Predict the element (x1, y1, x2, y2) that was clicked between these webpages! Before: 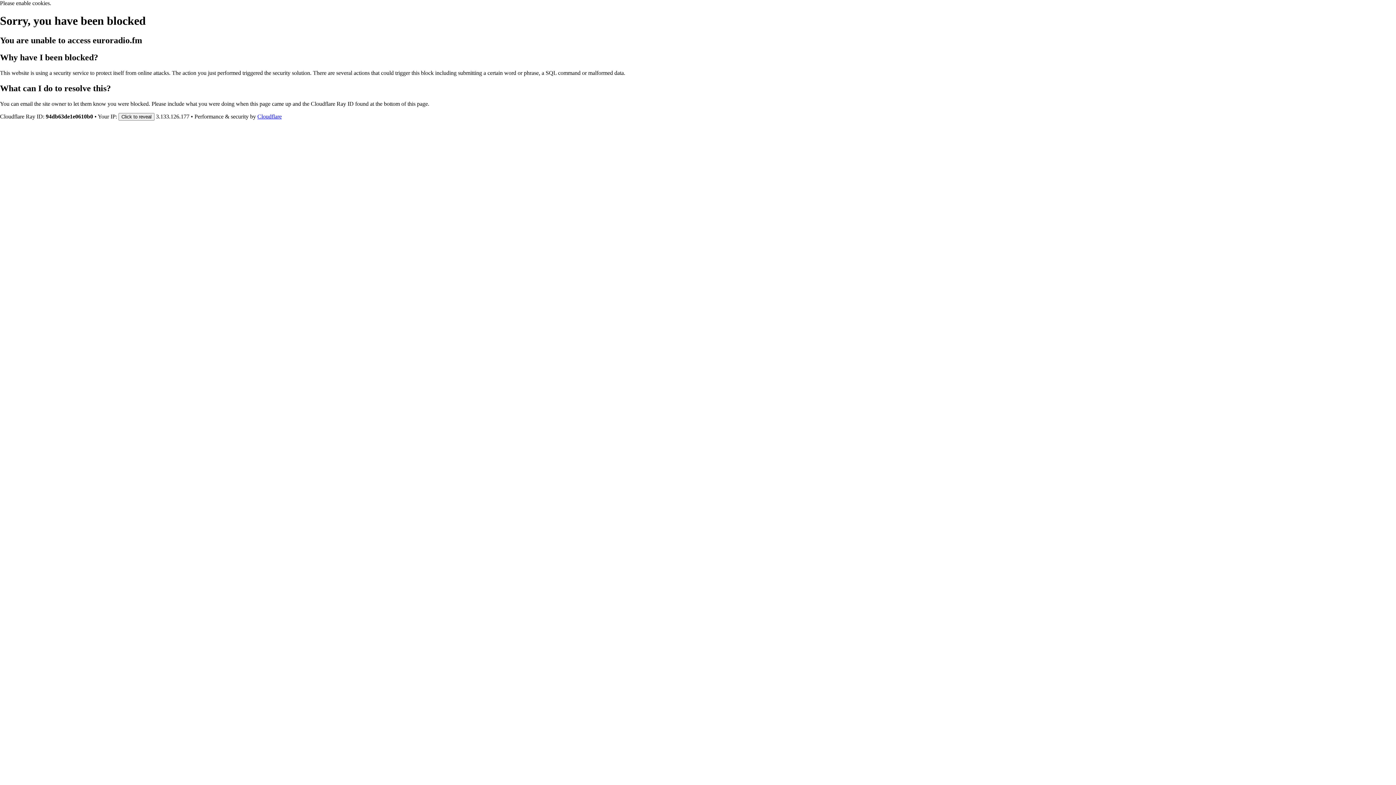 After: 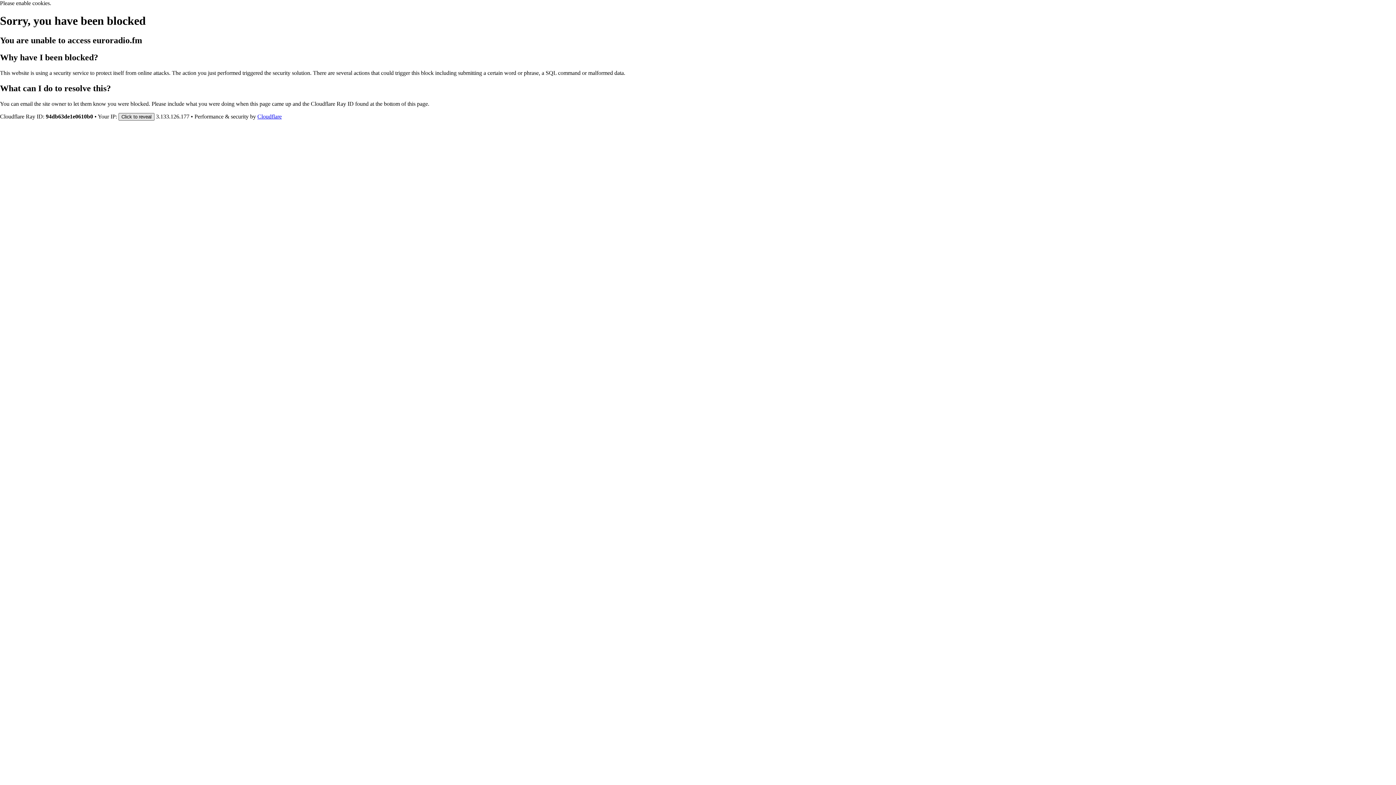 Action: label: Click to reveal bbox: (118, 112, 154, 120)